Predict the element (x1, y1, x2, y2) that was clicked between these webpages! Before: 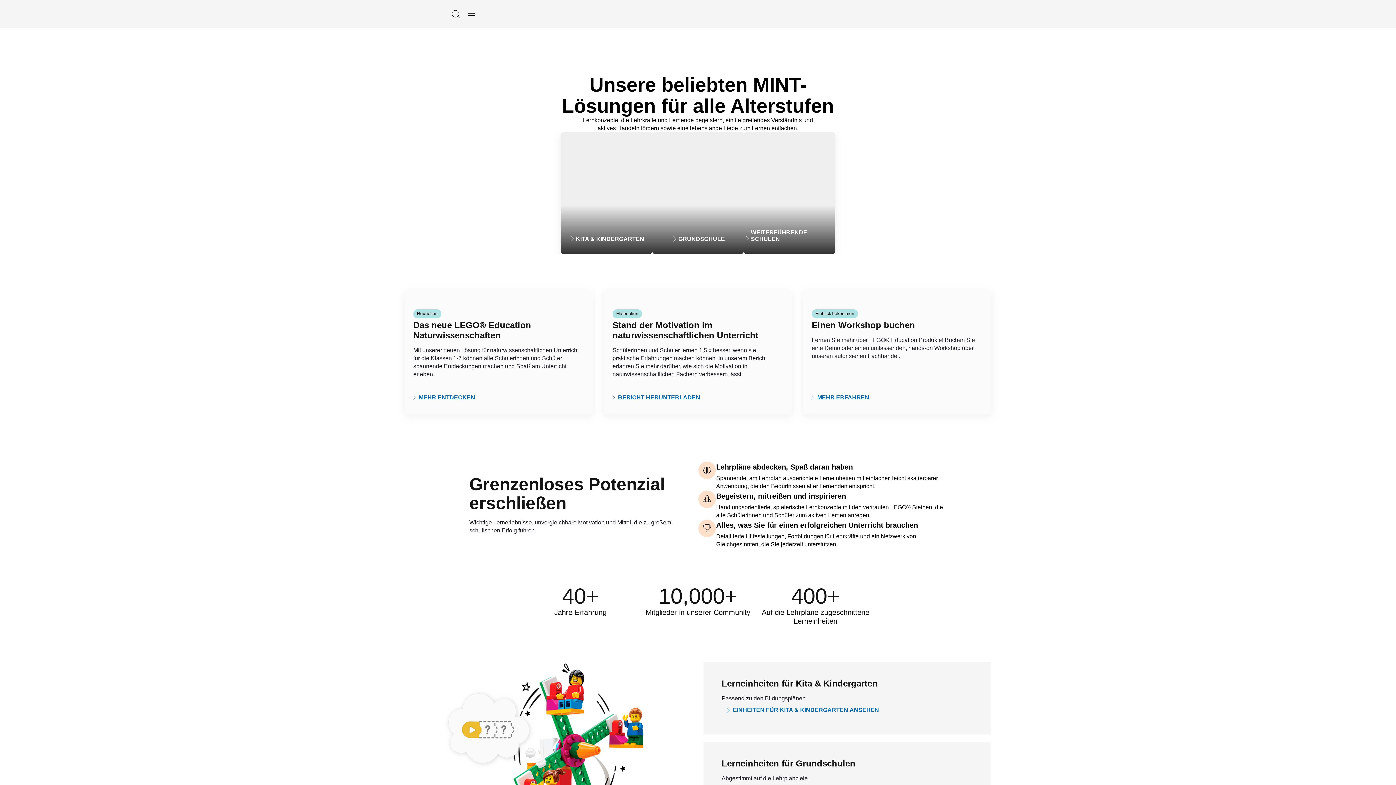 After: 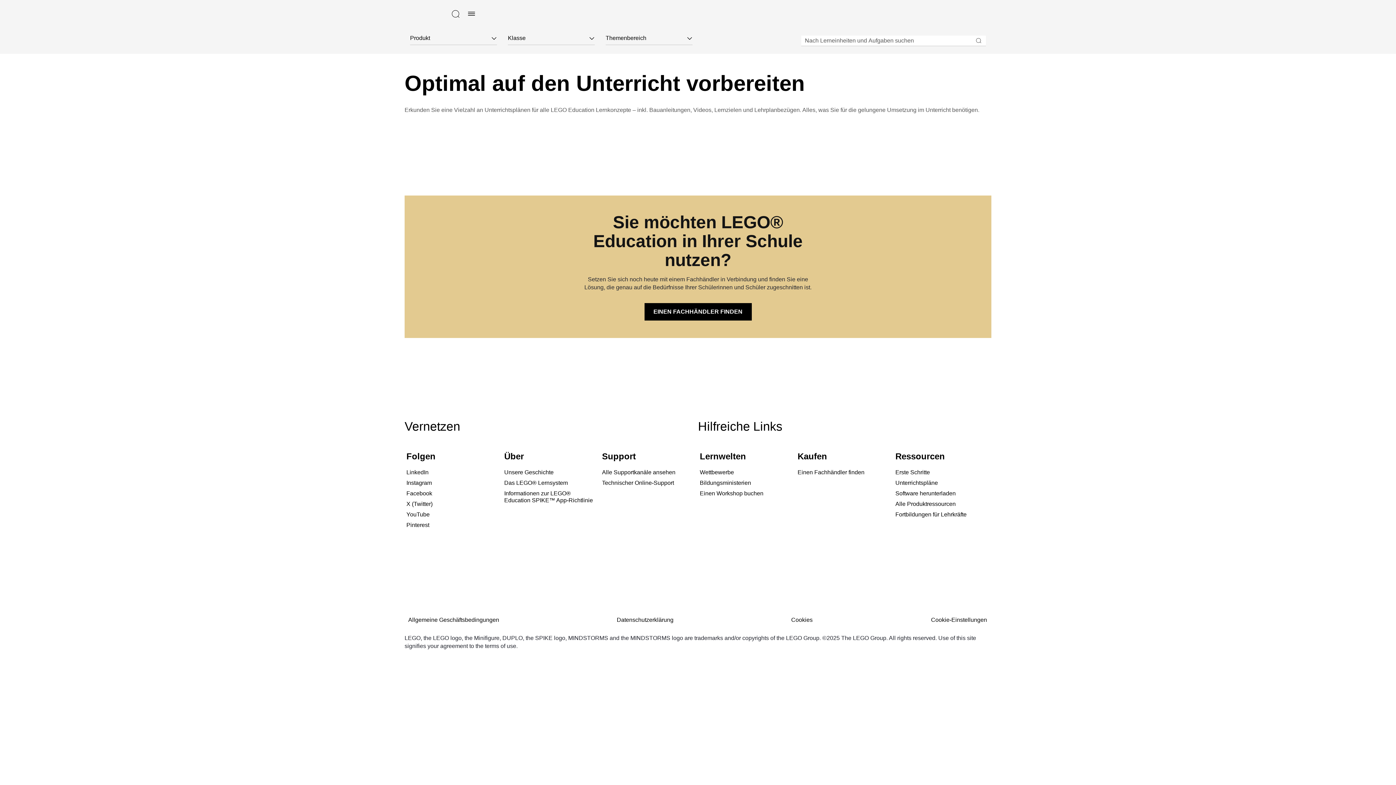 Action: bbox: (703, 662, 991, 734) label: Lerneinheiten für Kita & Kindergarten

Passend zu den Bildungsplänen.

EINHEITEN FÜR KITA & KINDERGARTEN ANSEHEN